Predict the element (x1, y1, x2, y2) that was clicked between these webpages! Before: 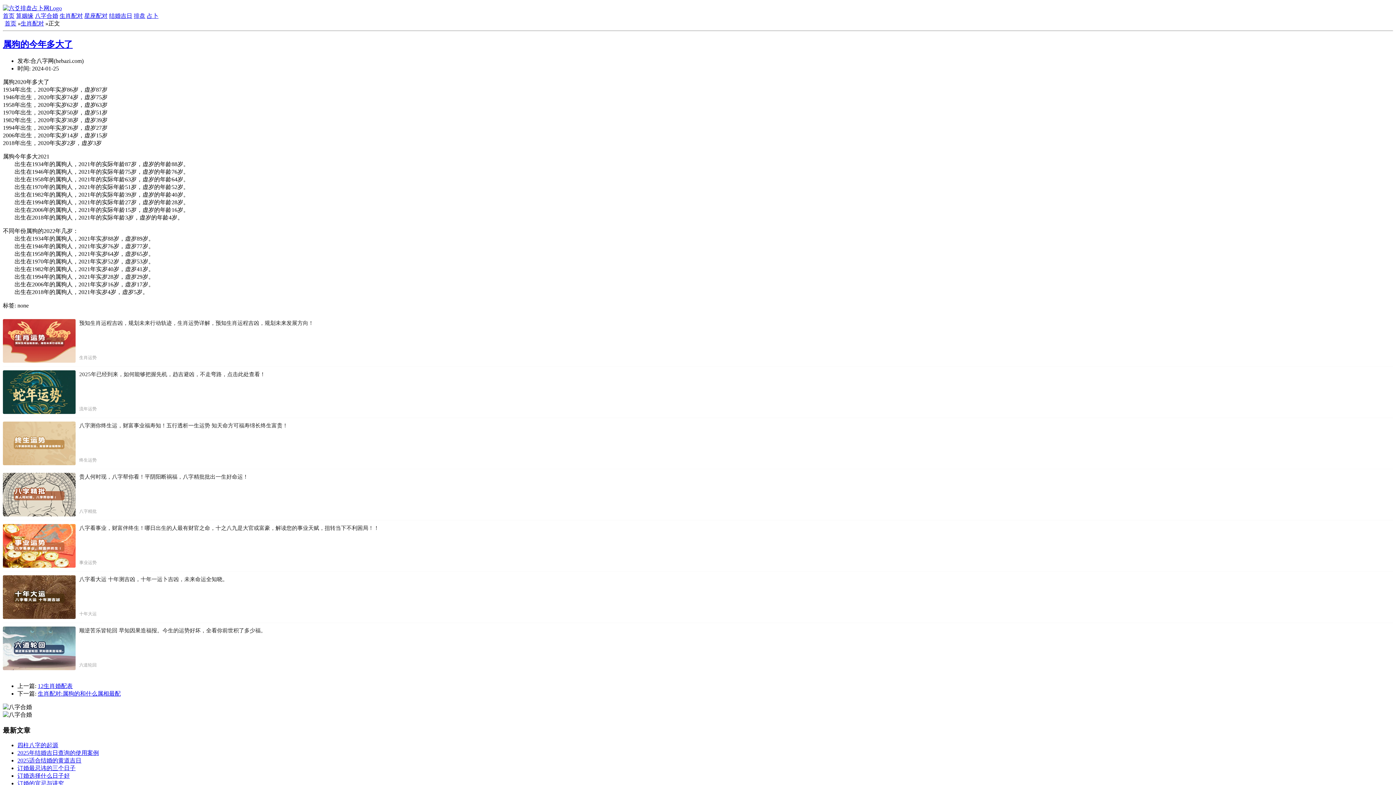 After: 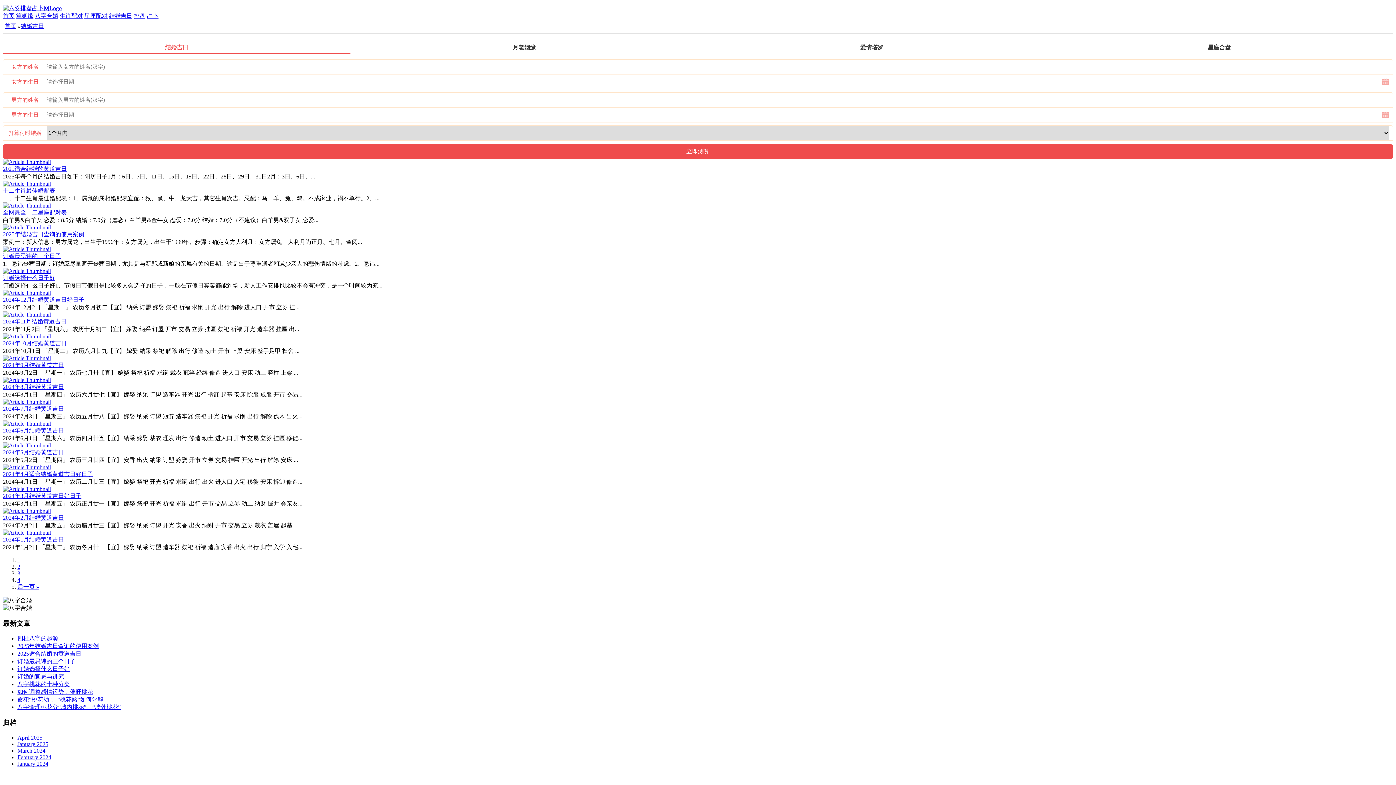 Action: bbox: (109, 12, 132, 18) label: 结婚吉日